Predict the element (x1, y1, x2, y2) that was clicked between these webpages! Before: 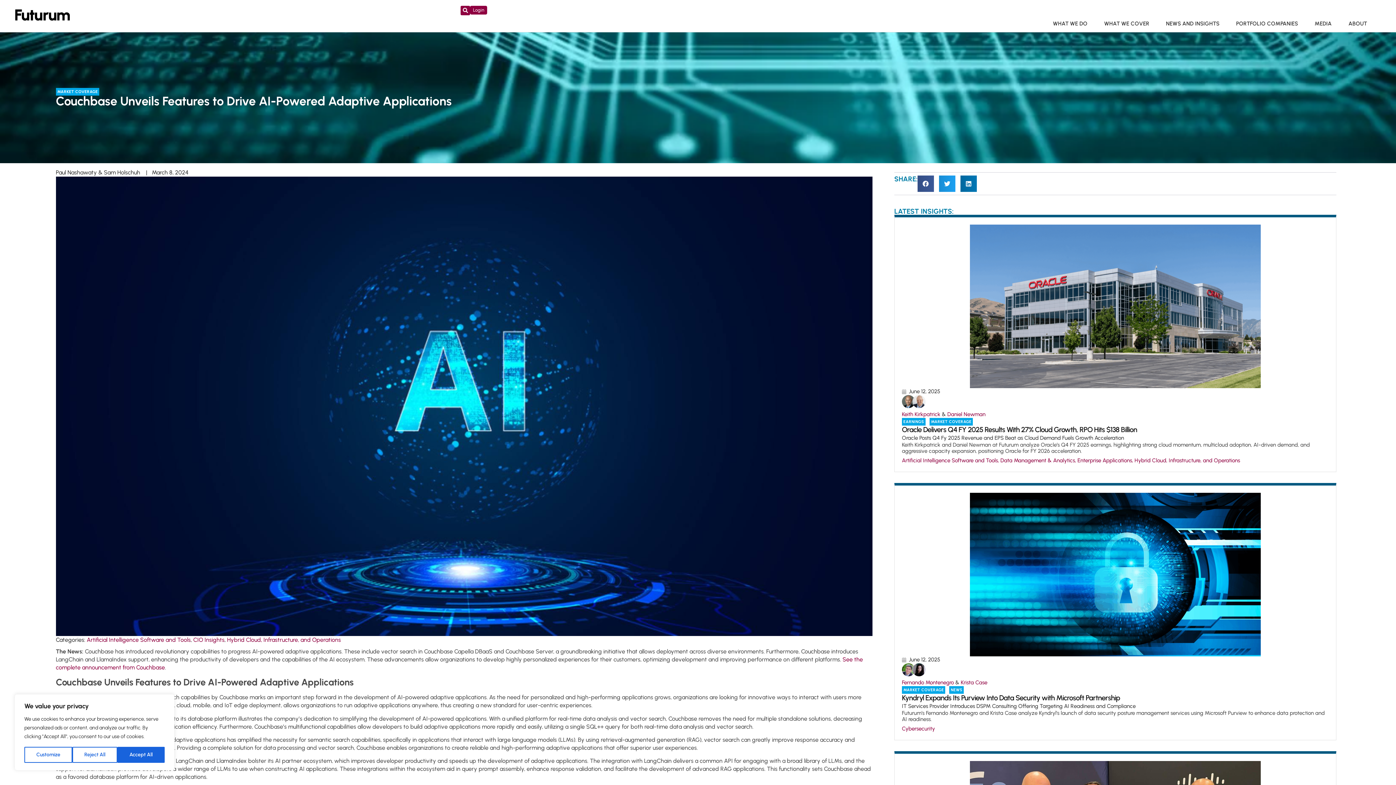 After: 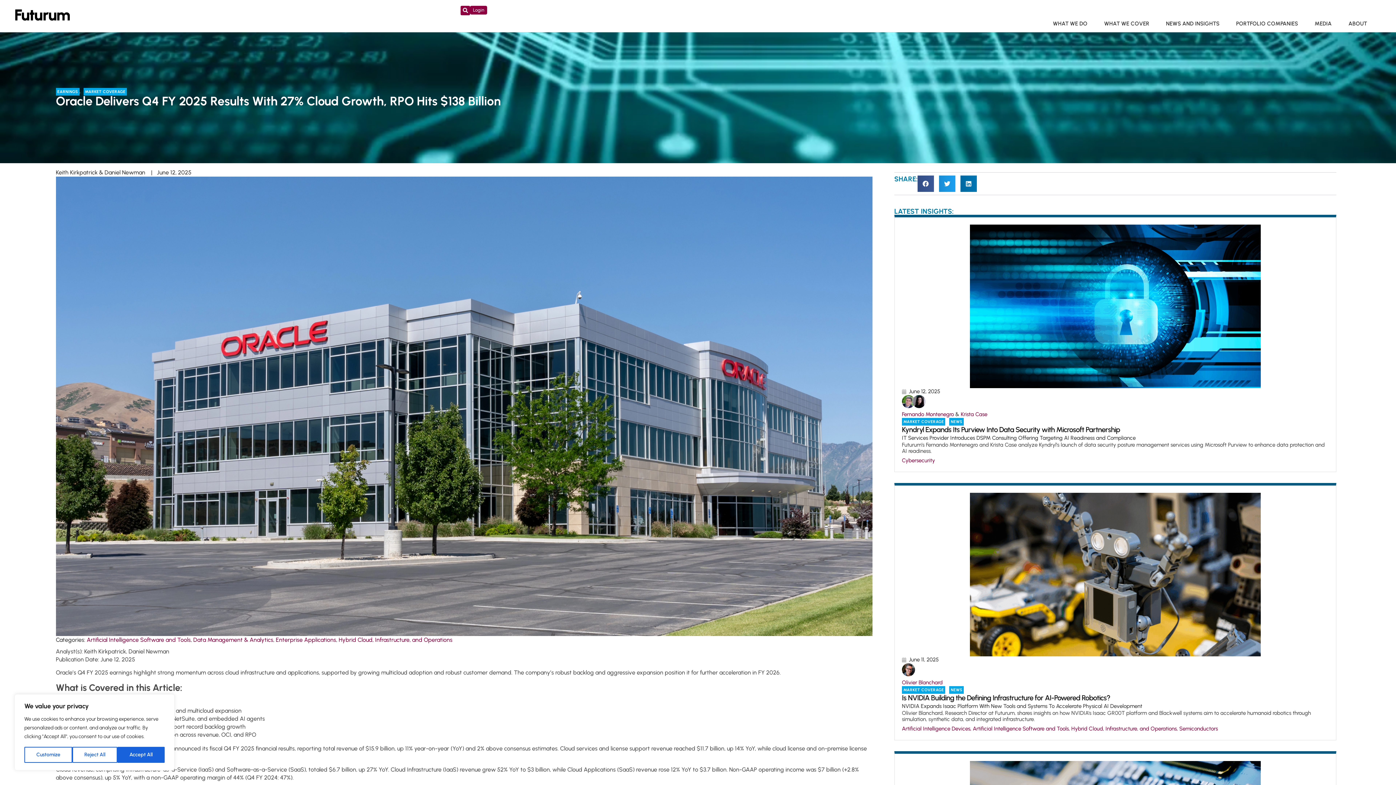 Action: bbox: (970, 224, 1261, 388)